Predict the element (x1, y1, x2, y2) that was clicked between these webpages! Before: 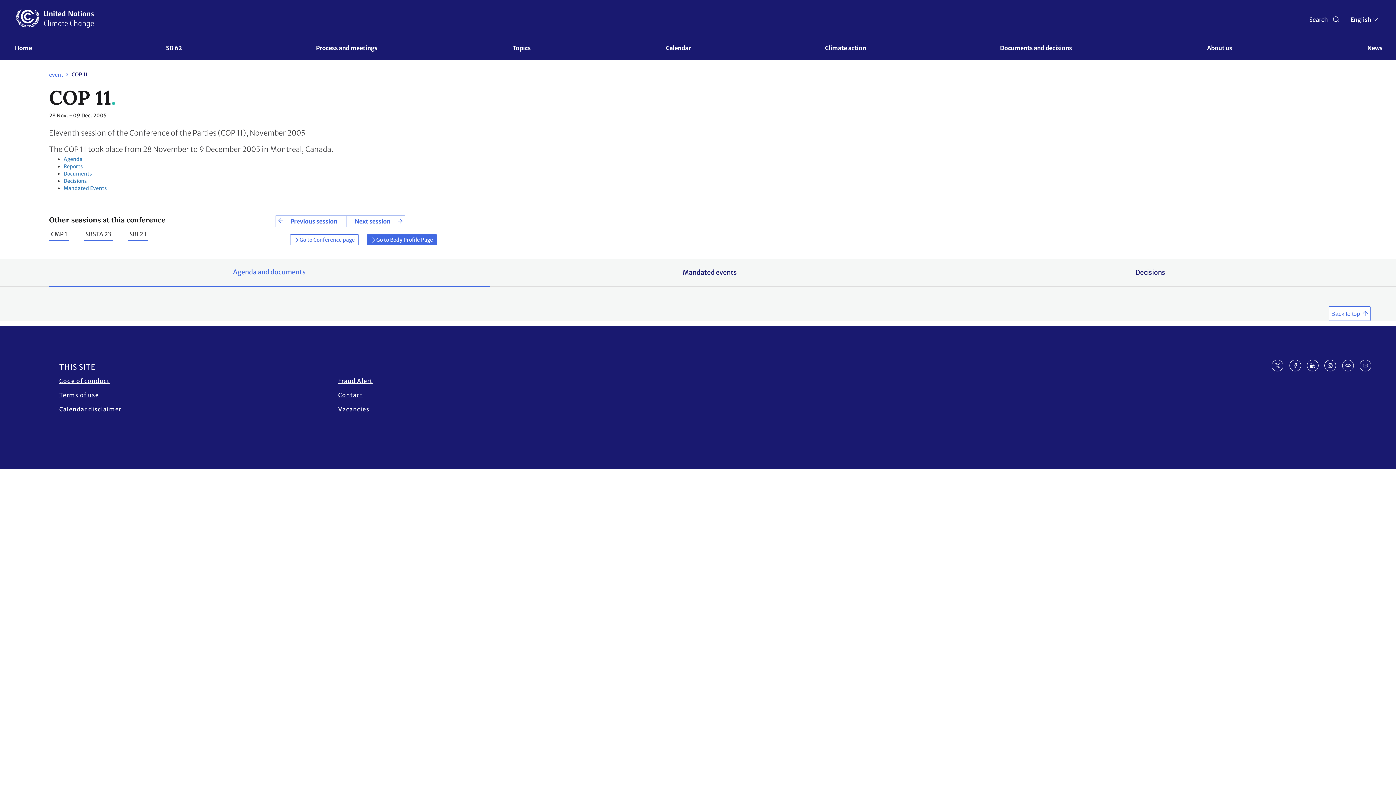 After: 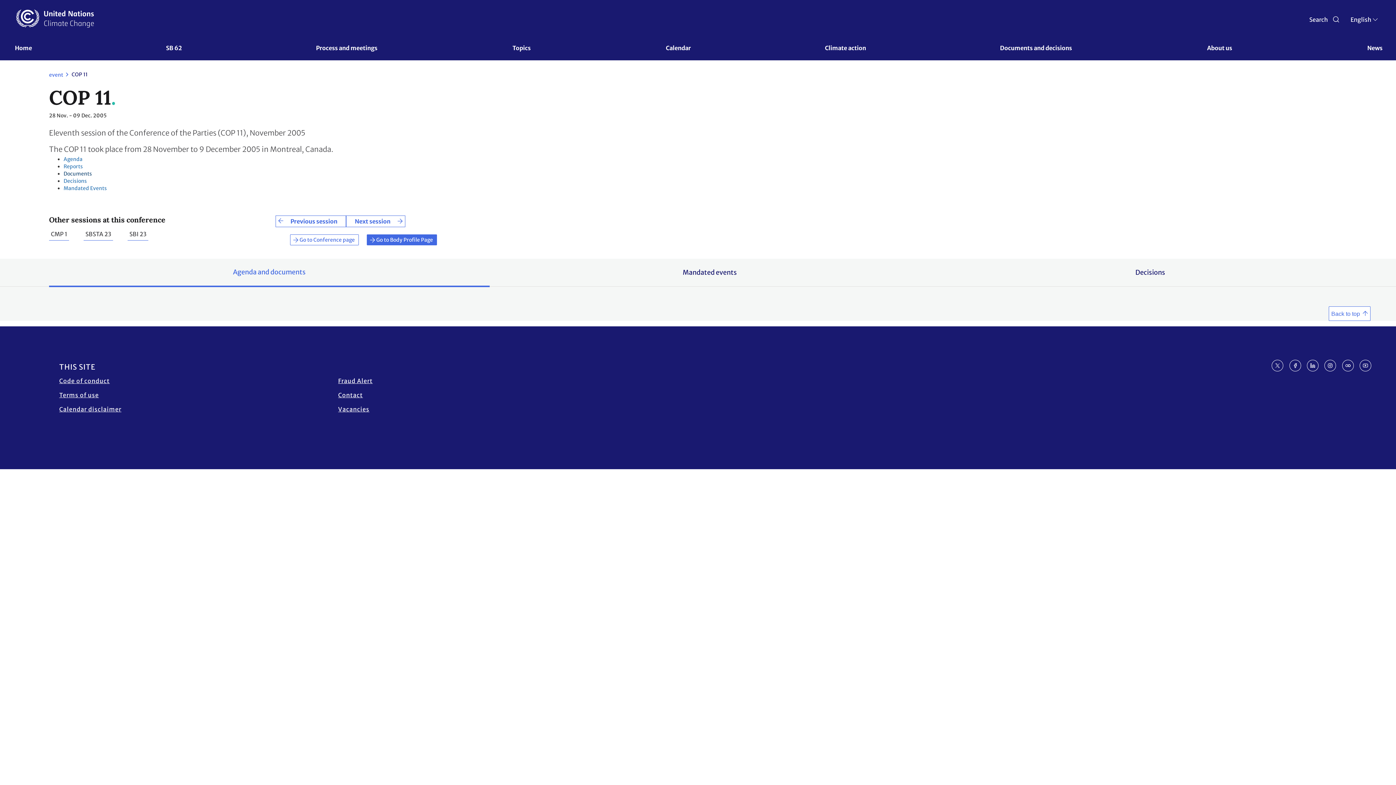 Action: bbox: (63, 170, 92, 177) label: Documents